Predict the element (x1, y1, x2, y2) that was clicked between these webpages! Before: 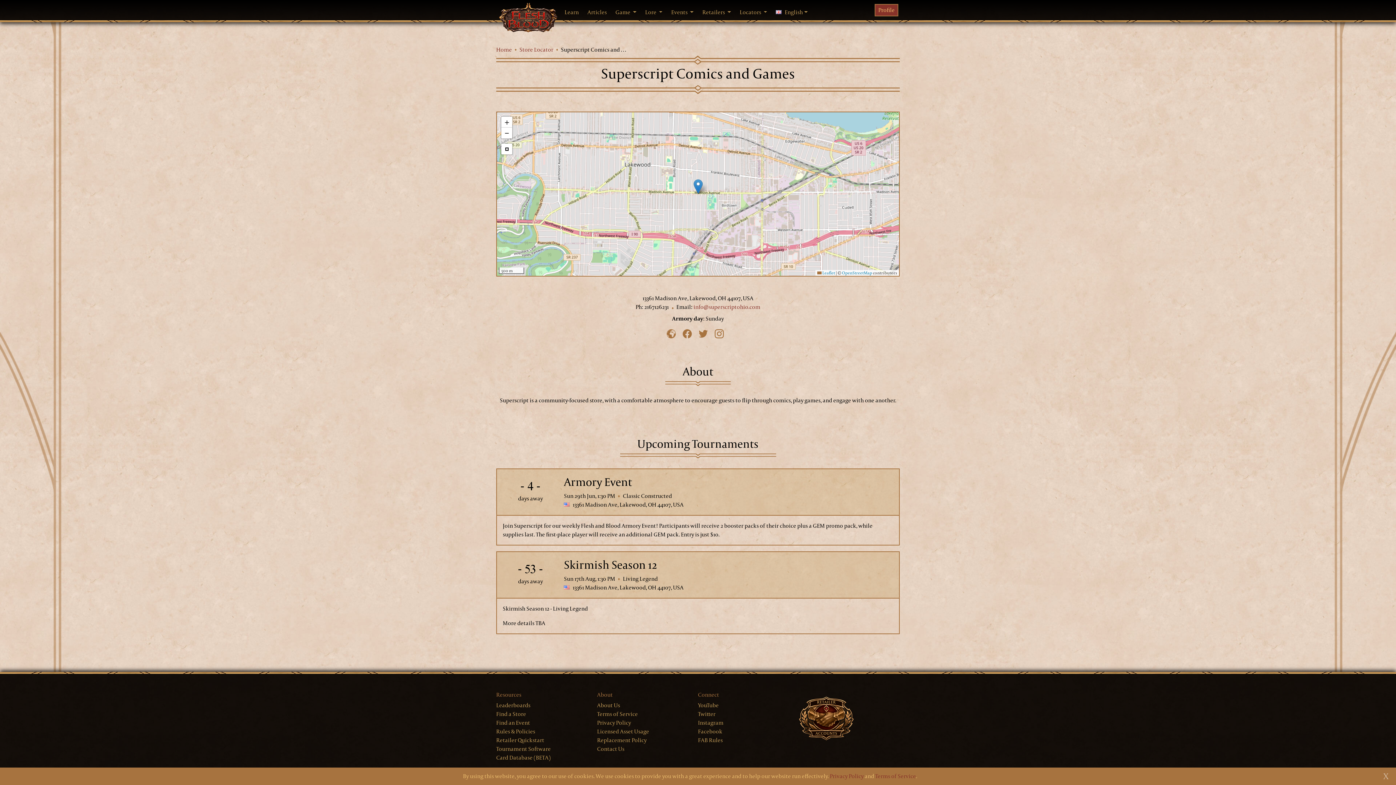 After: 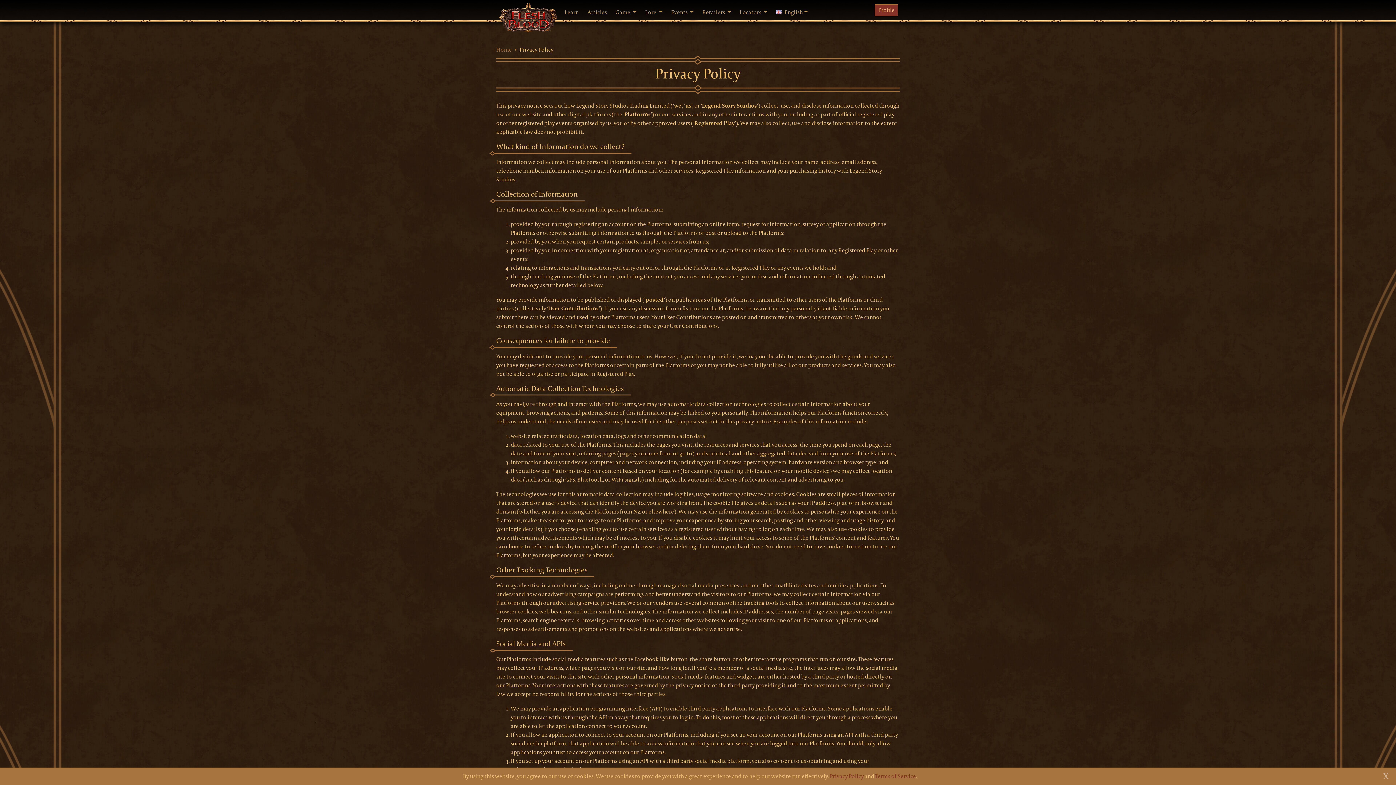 Action: bbox: (597, 719, 631, 726) label: Privacy Policy